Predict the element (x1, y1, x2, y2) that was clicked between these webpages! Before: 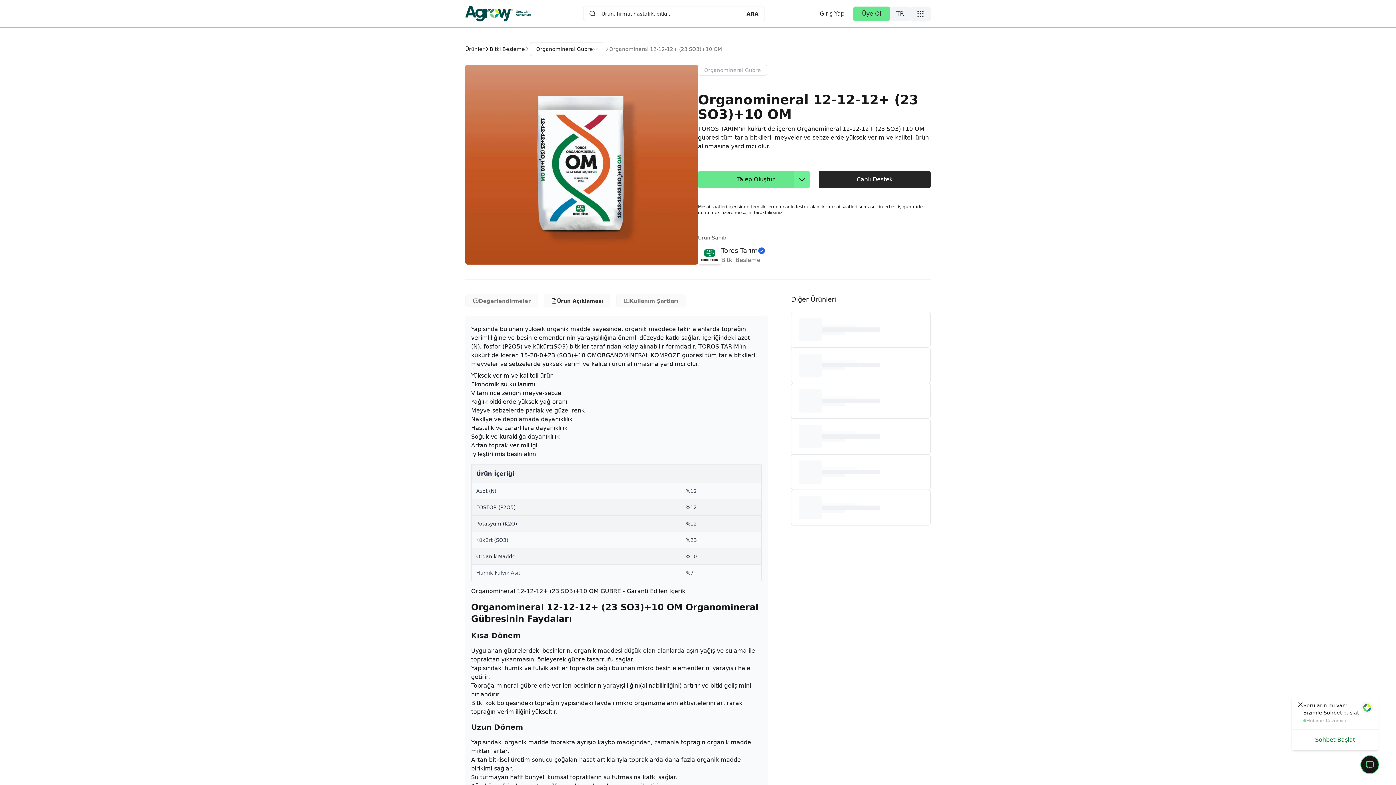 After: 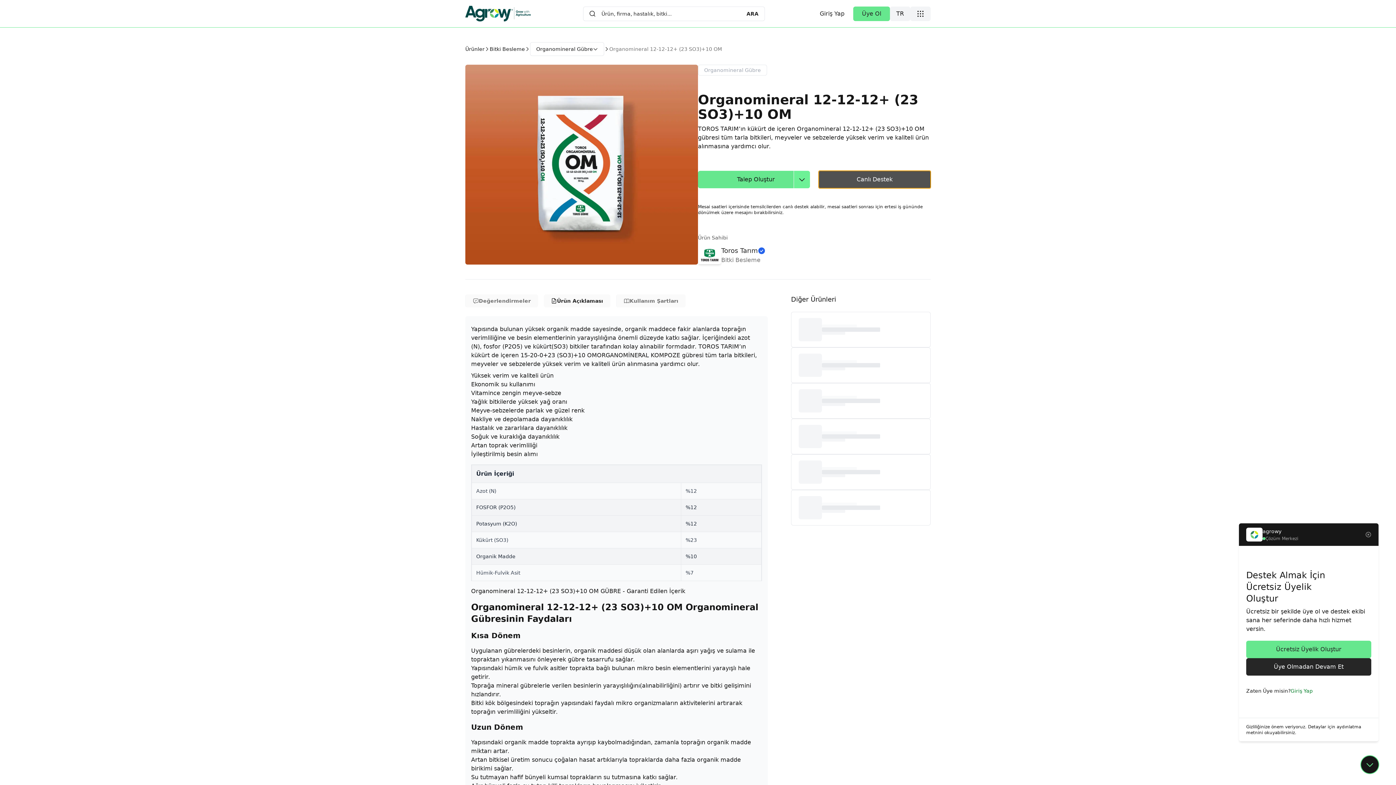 Action: bbox: (818, 170, 930, 188) label: Canlı Destek